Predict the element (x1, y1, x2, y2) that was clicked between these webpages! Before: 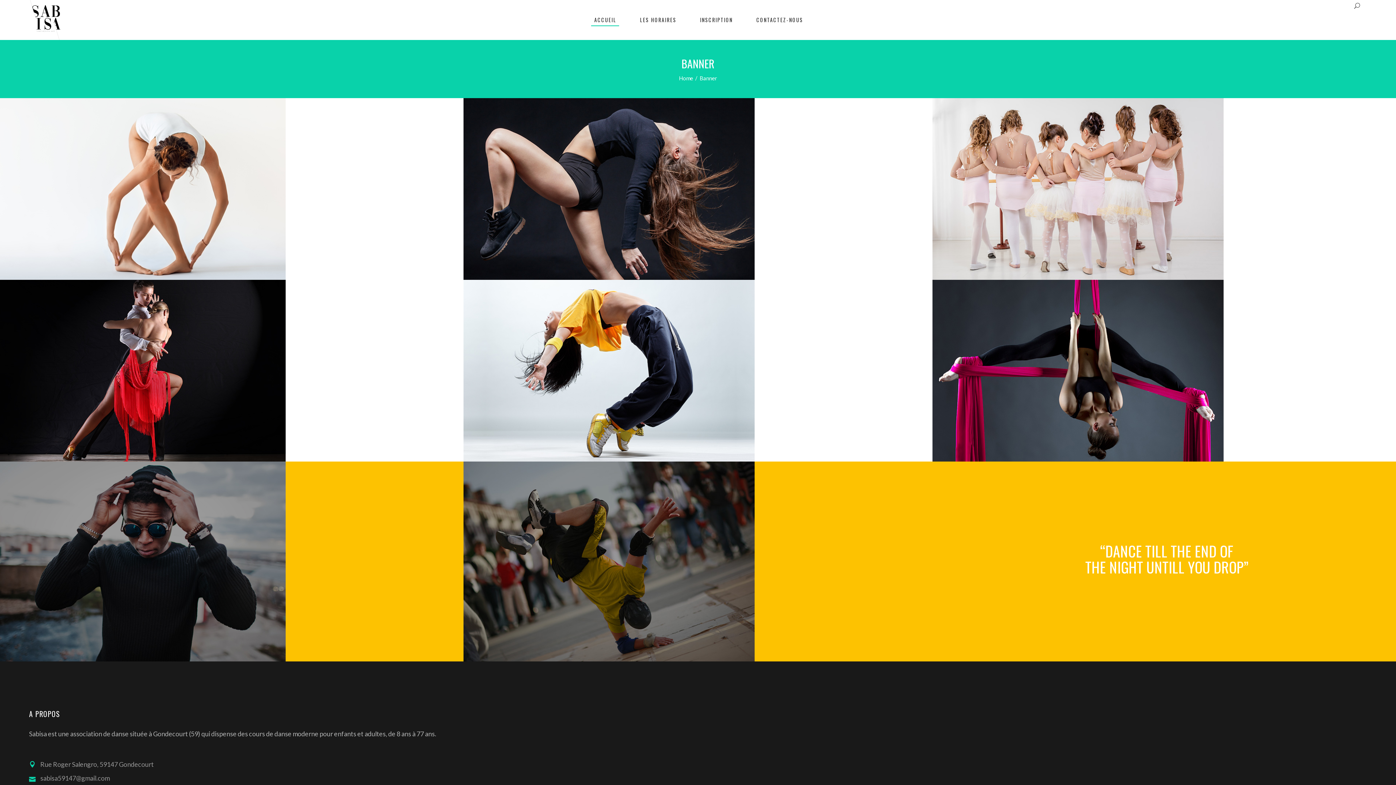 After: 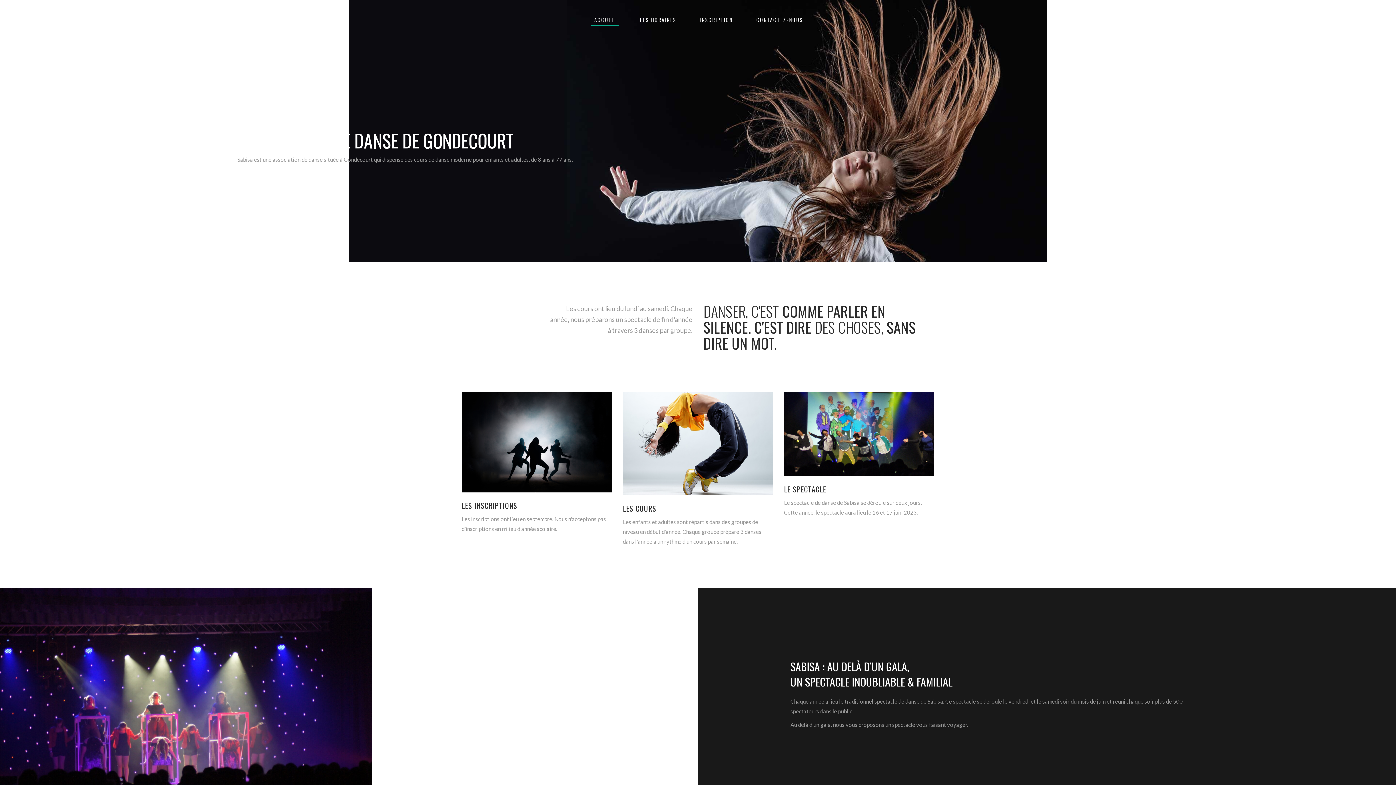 Action: label: Home bbox: (679, 73, 693, 83)